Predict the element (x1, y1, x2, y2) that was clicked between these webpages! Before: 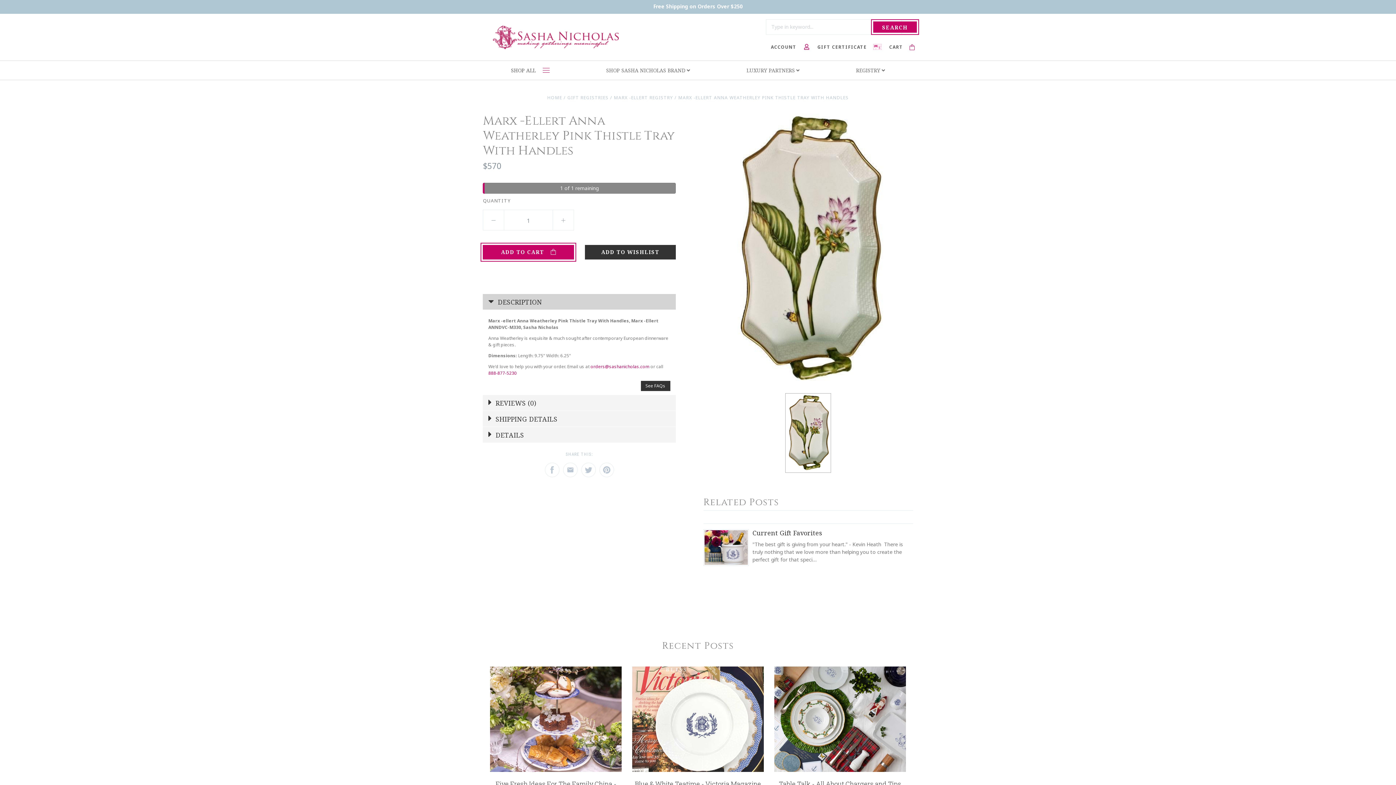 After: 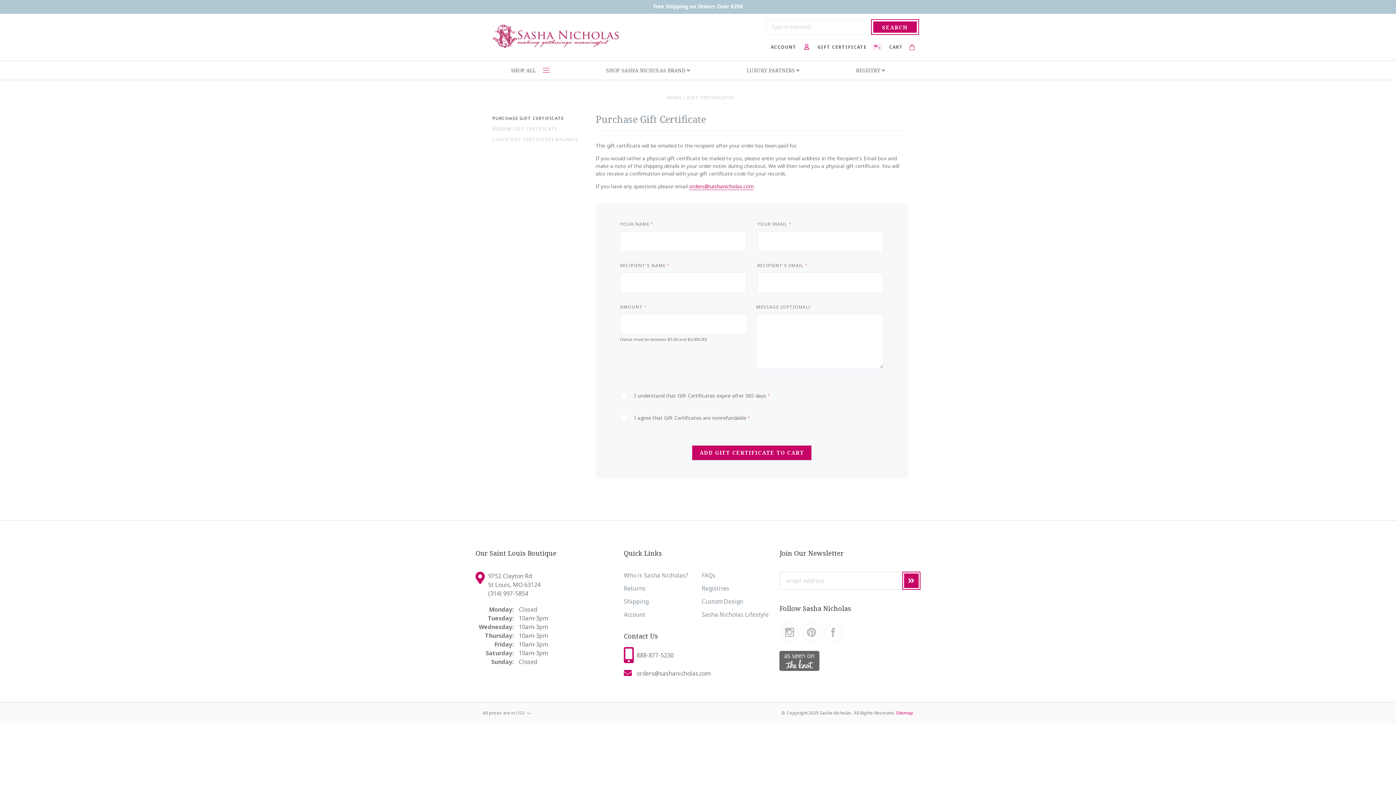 Action: label: GIFT CERTIFICATE  bbox: (814, 34, 885, 60)